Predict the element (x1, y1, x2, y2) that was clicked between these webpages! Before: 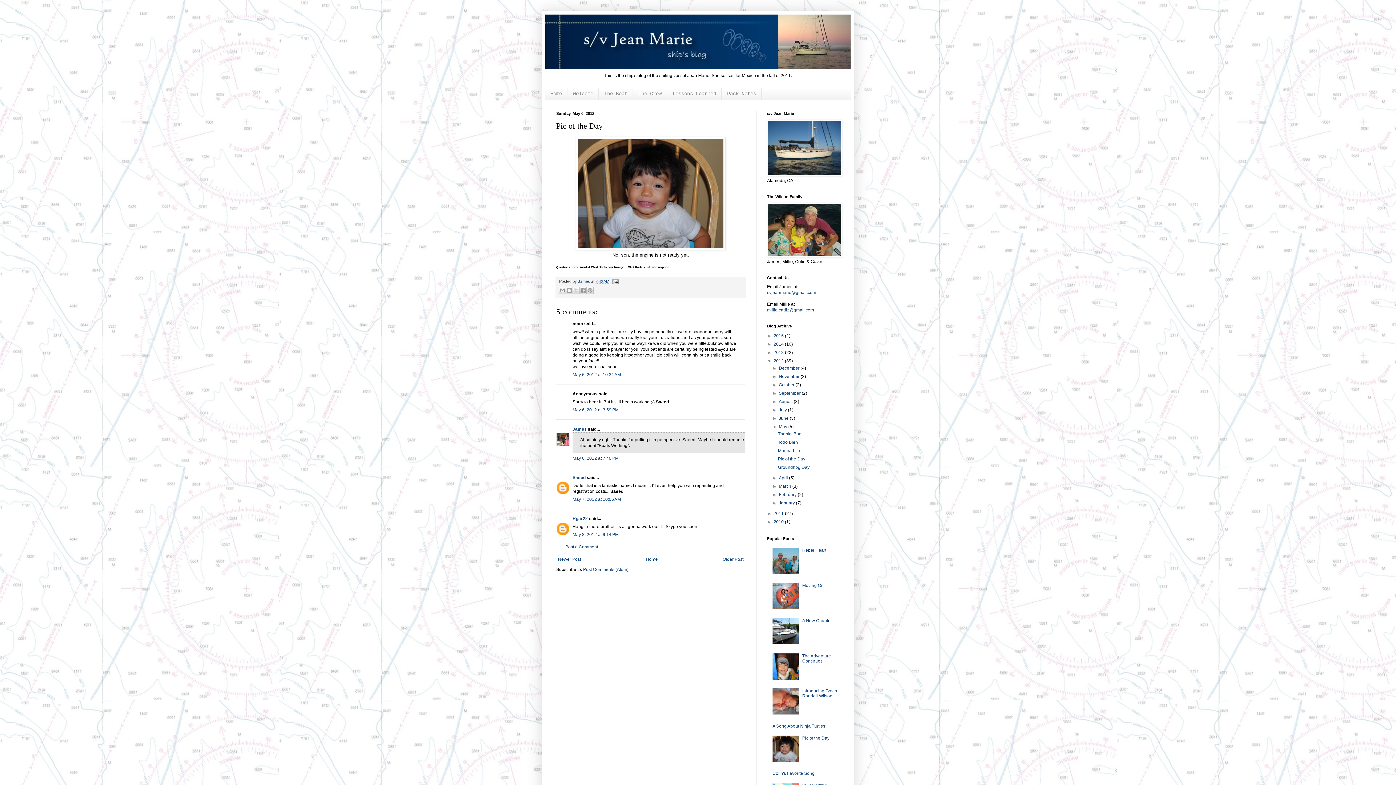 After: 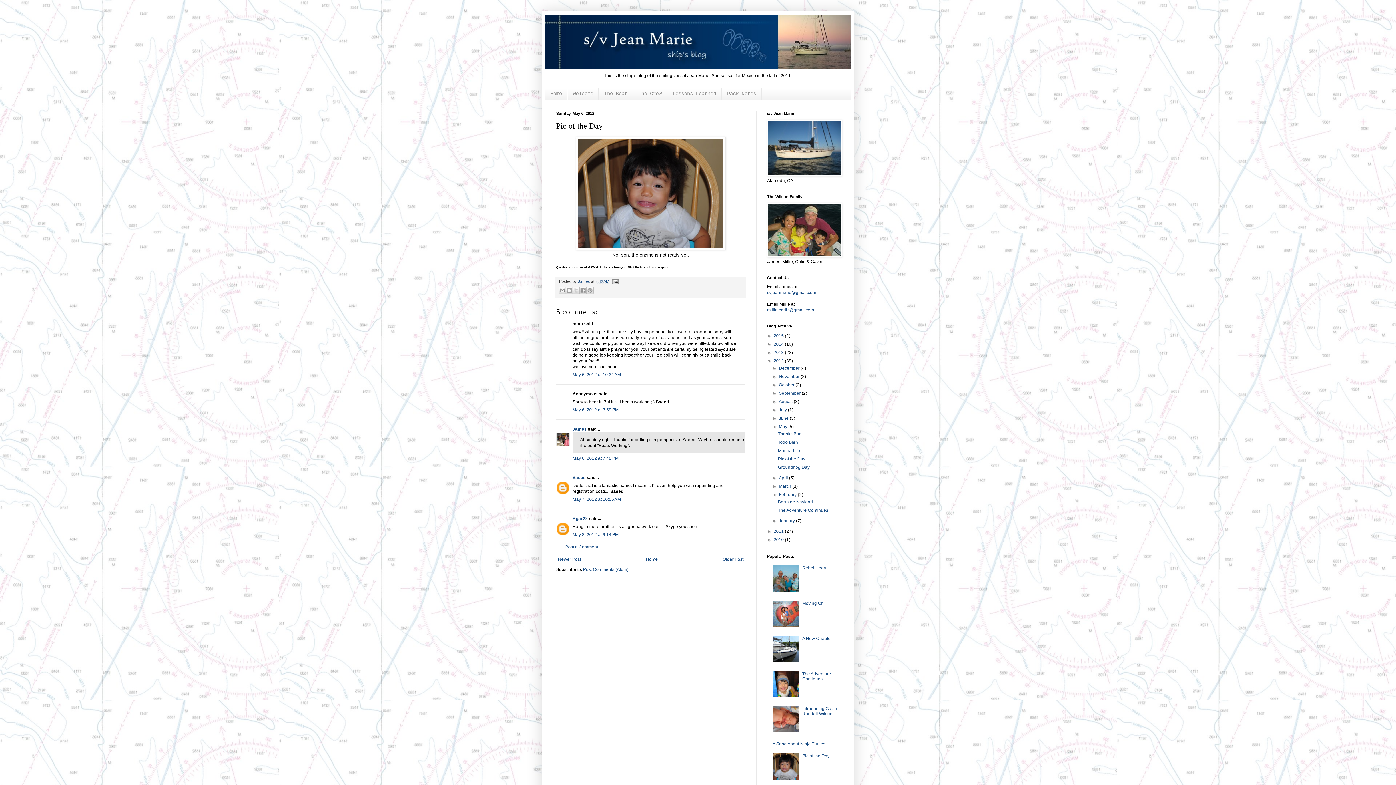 Action: label: ►   bbox: (772, 492, 779, 497)